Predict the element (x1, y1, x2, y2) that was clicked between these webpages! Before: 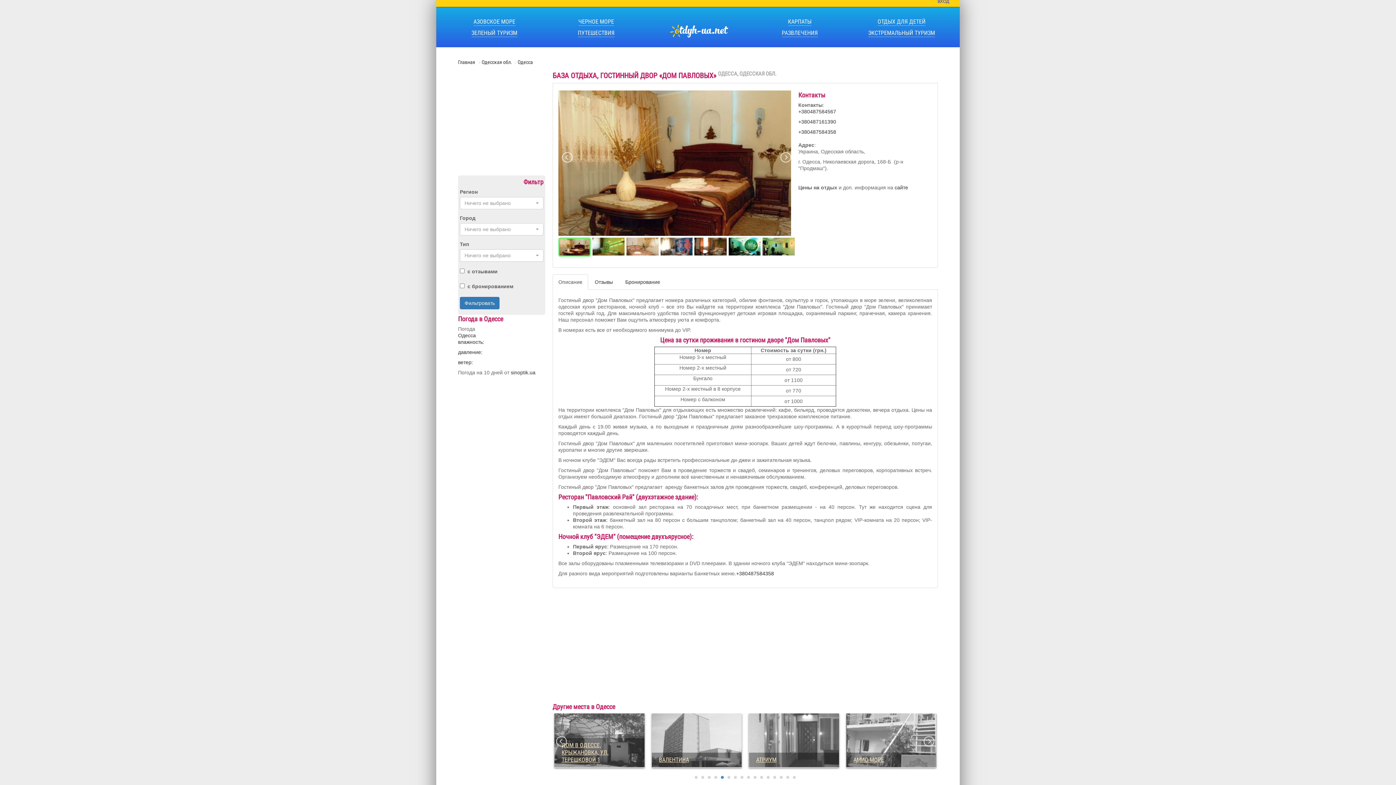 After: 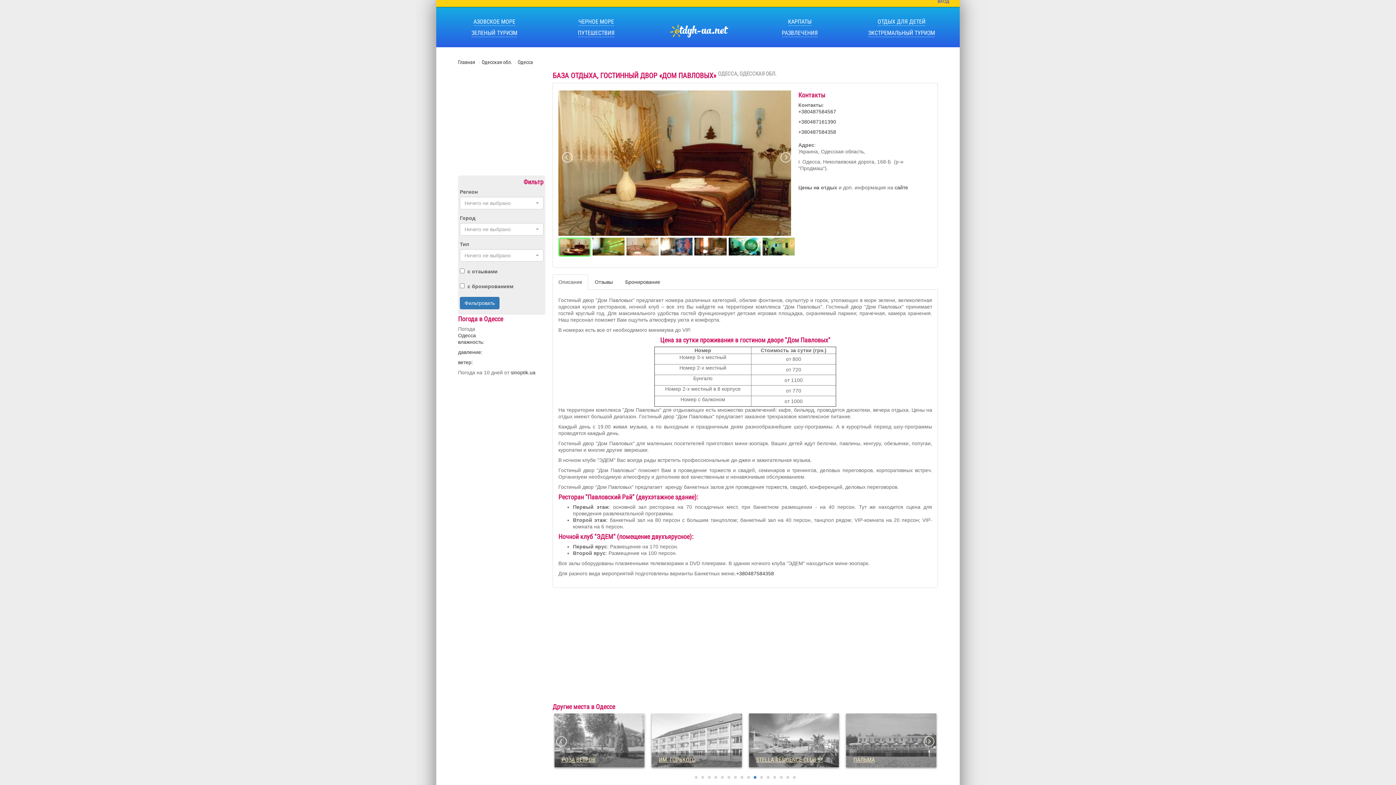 Action: bbox: (922, 736, 934, 747)